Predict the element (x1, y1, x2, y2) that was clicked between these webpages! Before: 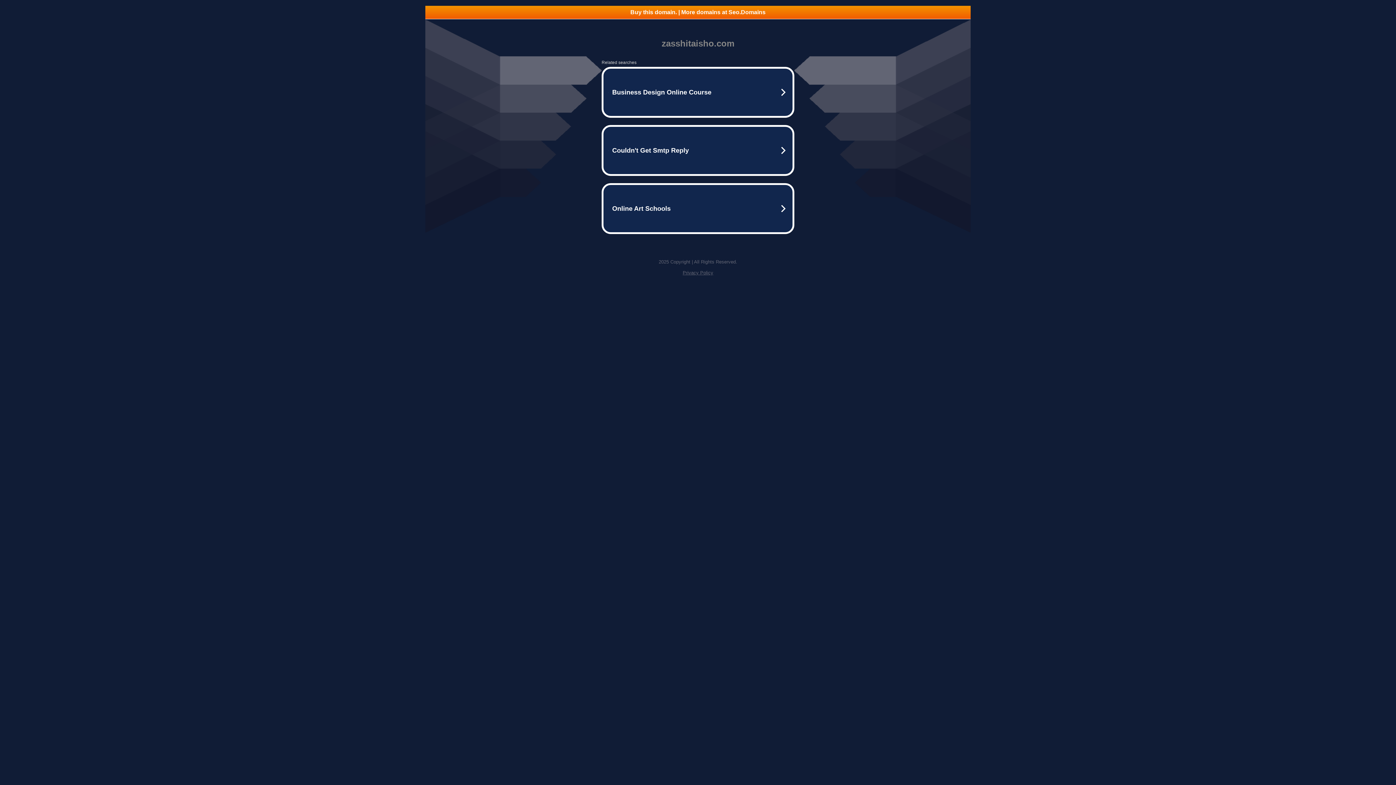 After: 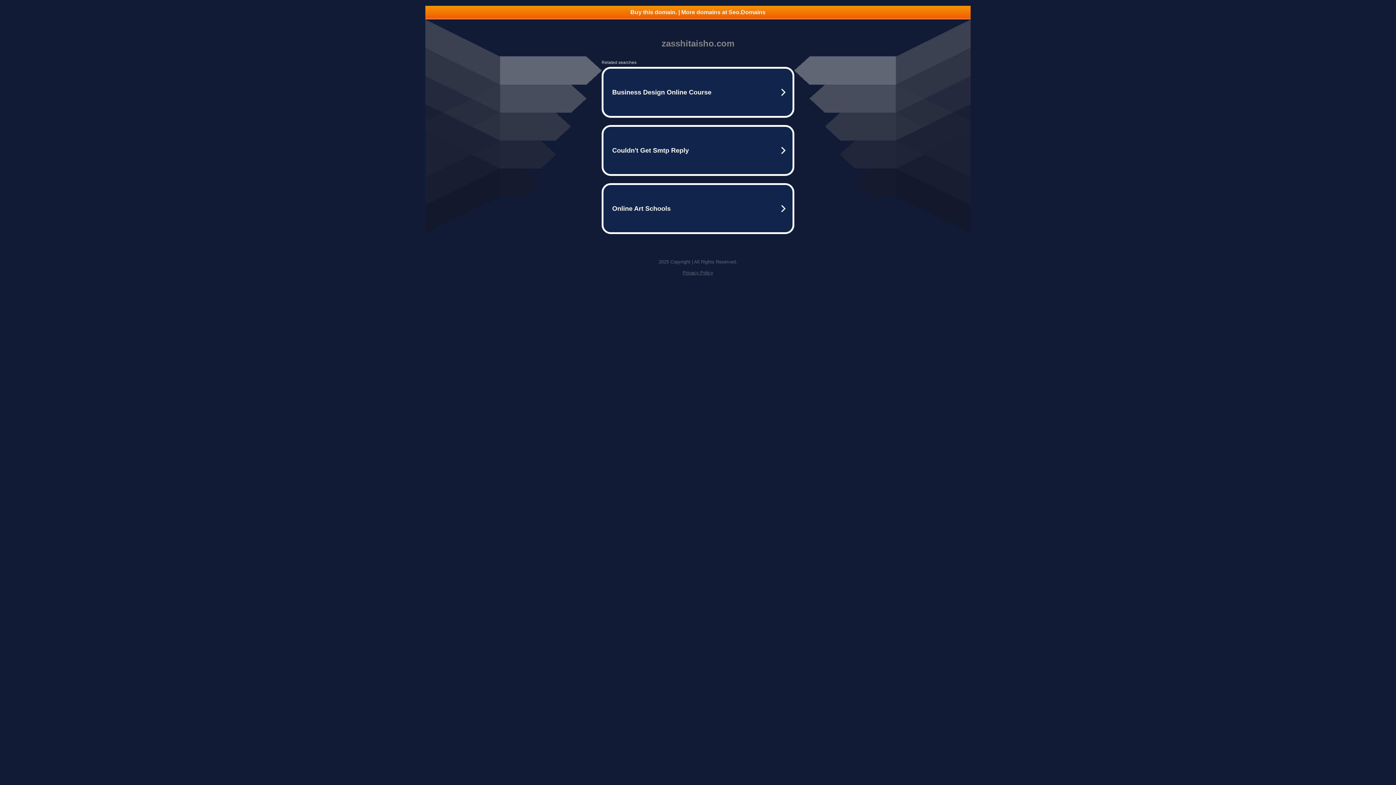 Action: label: Privacy Policy bbox: (682, 270, 713, 275)